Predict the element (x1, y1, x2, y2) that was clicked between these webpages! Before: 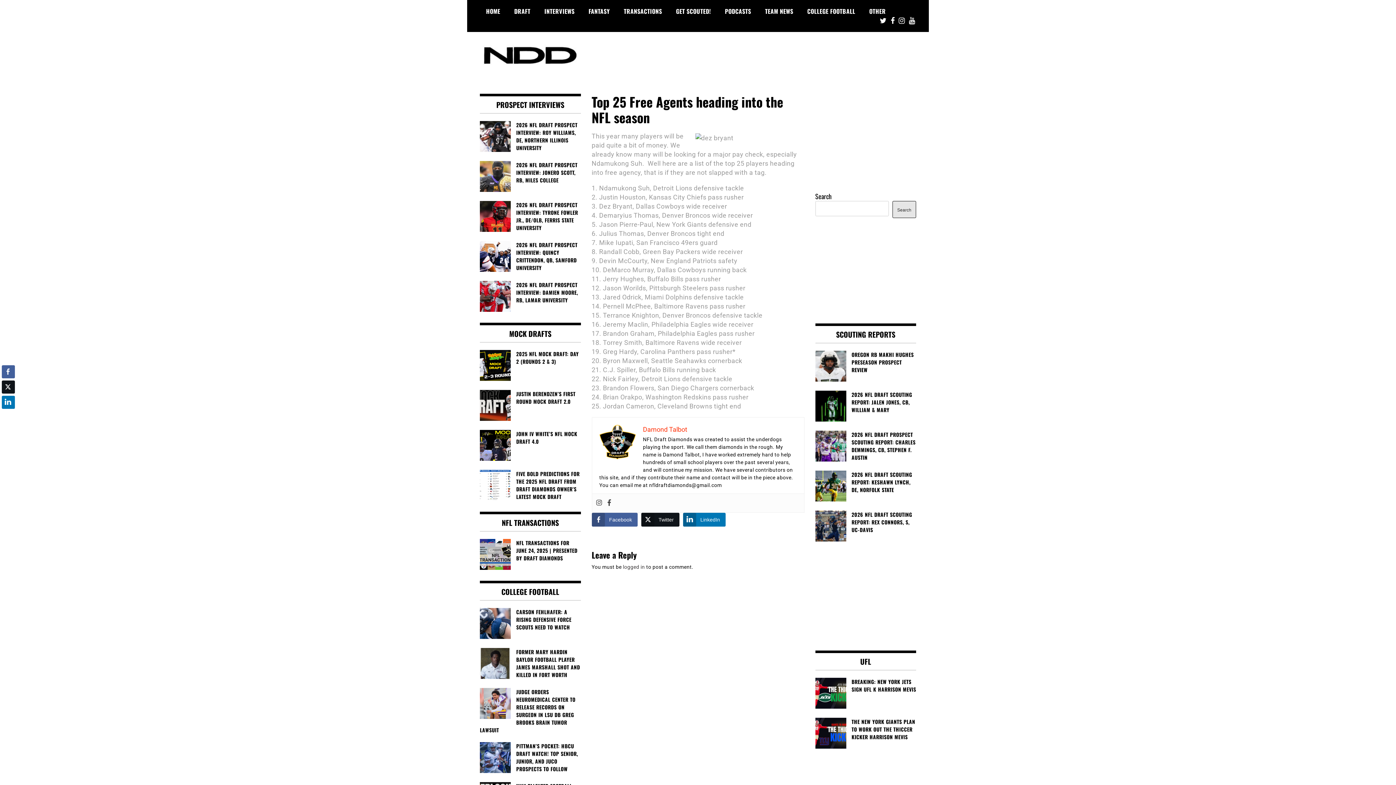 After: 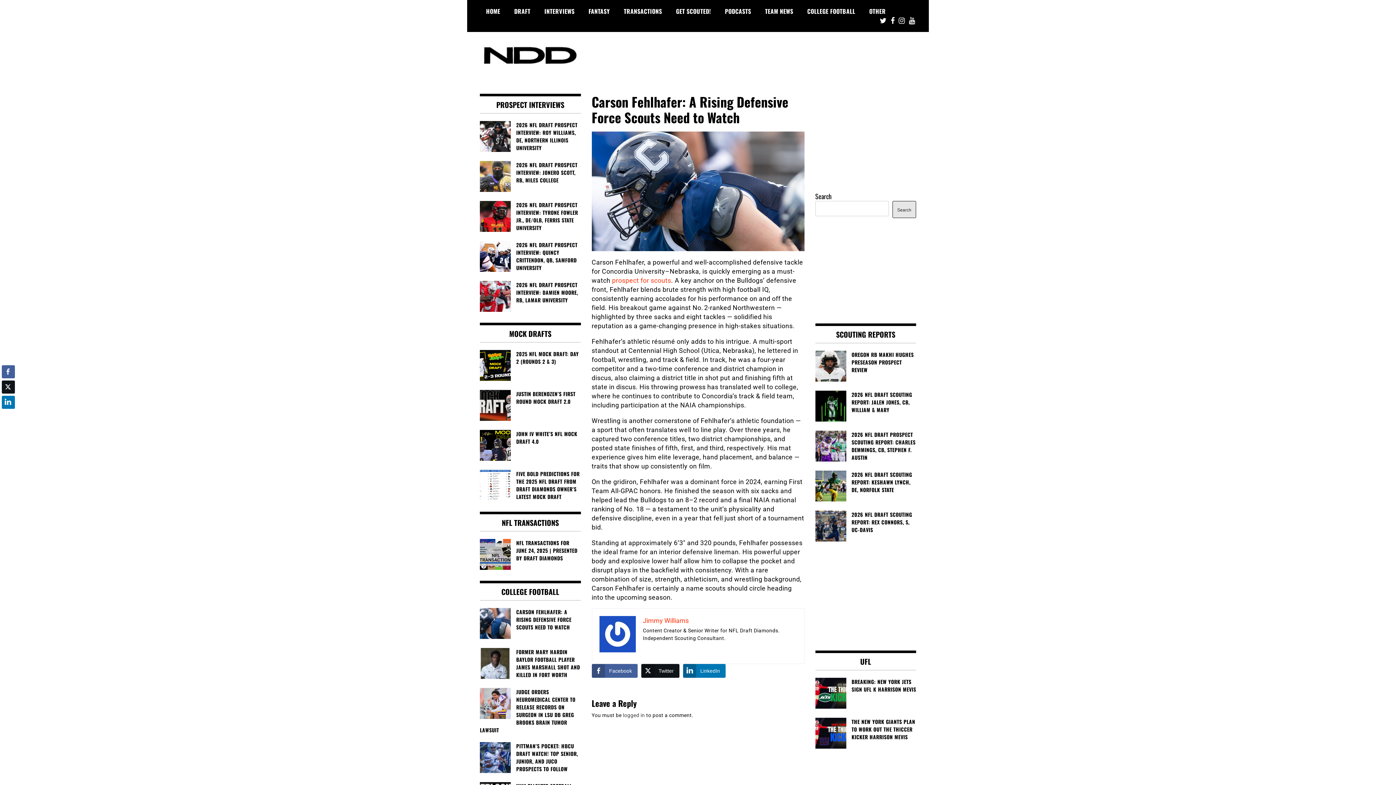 Action: label: CARSON FEHLHAFER: A RISING DEFENSIVE FORCE SCOUTS NEED TO WATCH bbox: (480, 608, 580, 631)